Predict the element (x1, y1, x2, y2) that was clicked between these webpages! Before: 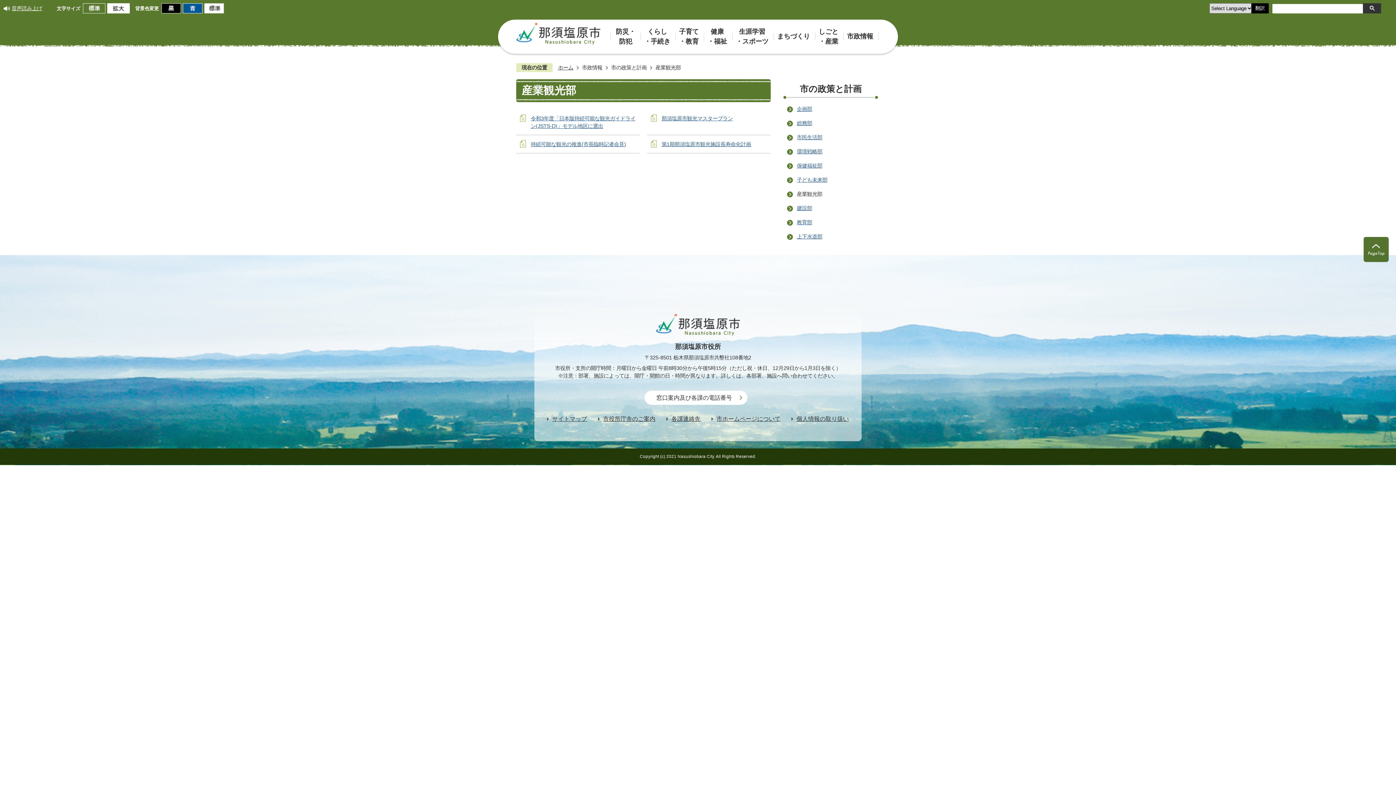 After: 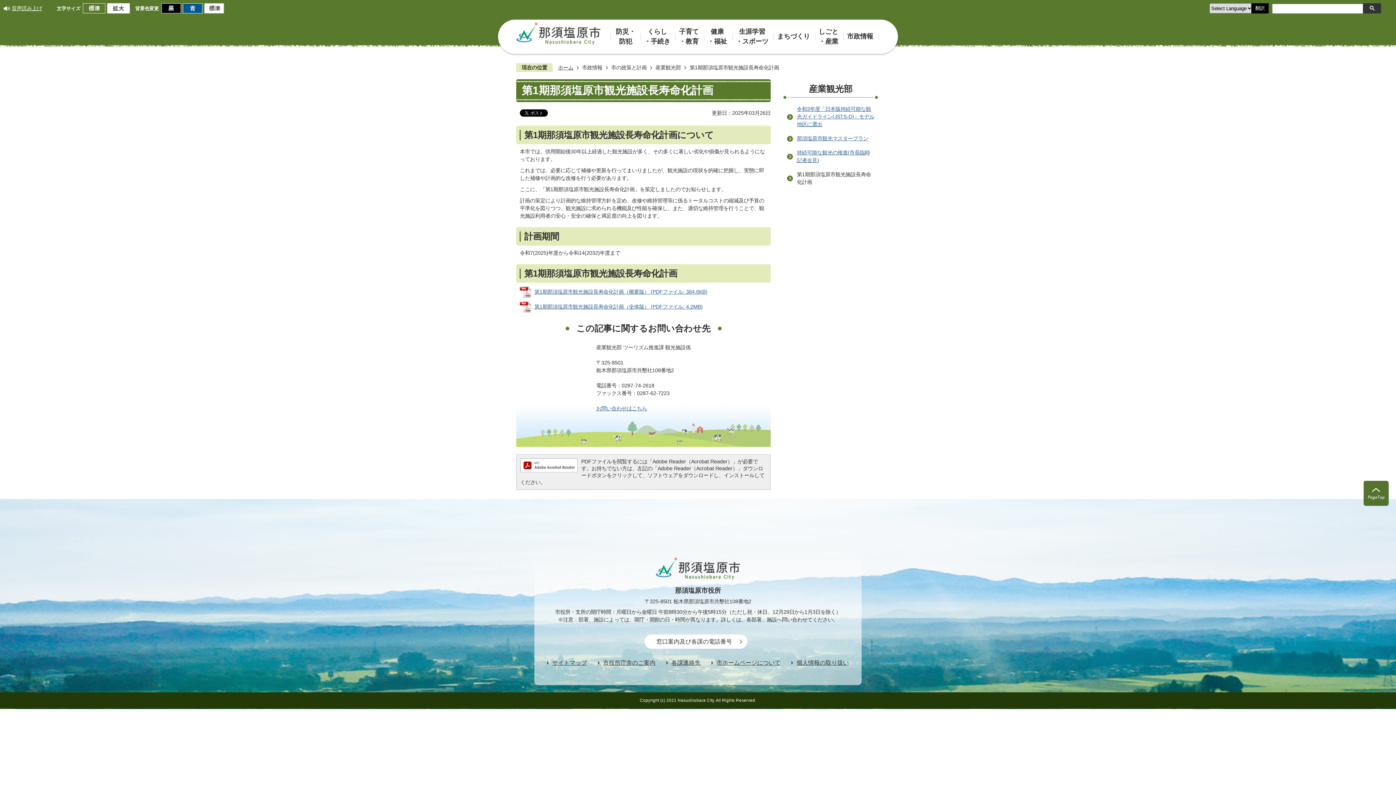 Action: bbox: (661, 141, 751, 147) label: 第1期那須塩原市観光施設長寿命化計画